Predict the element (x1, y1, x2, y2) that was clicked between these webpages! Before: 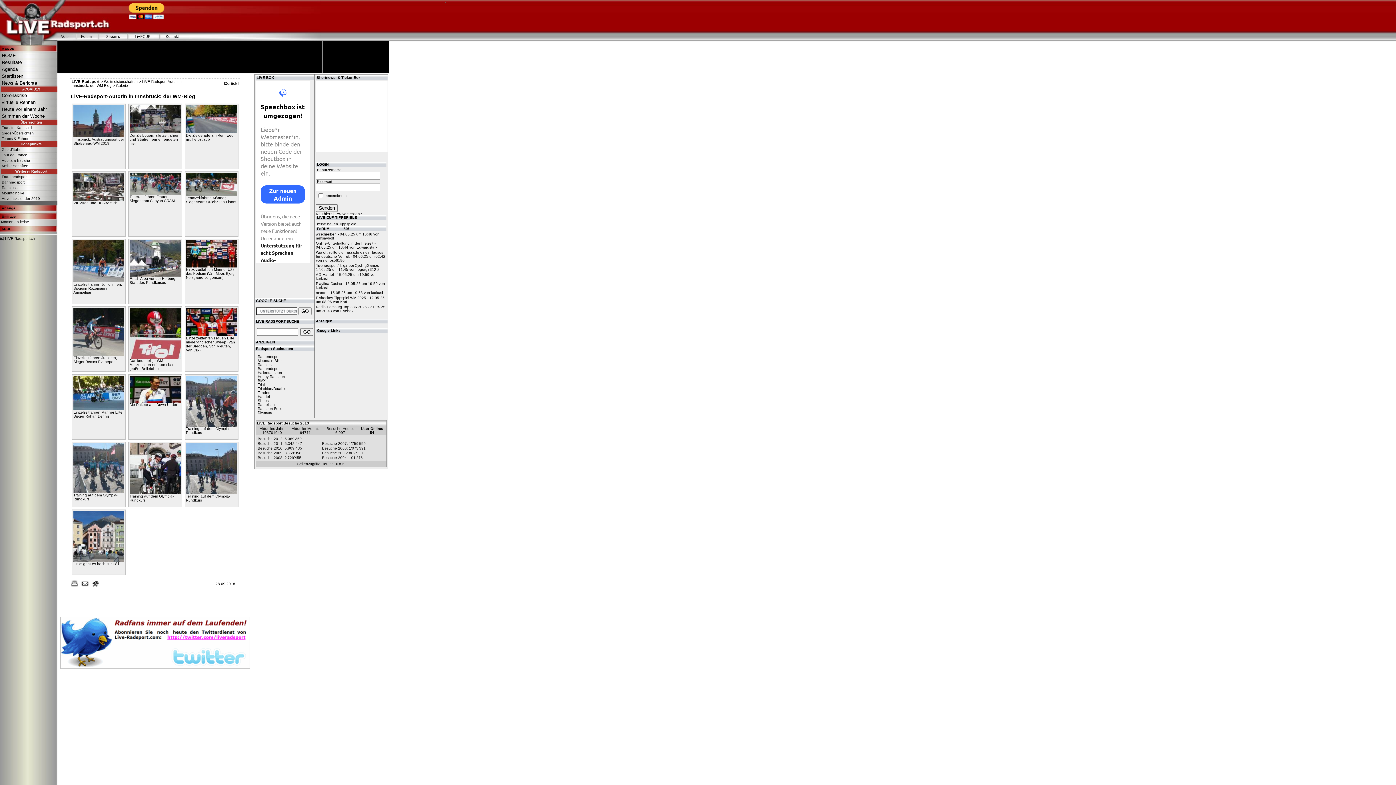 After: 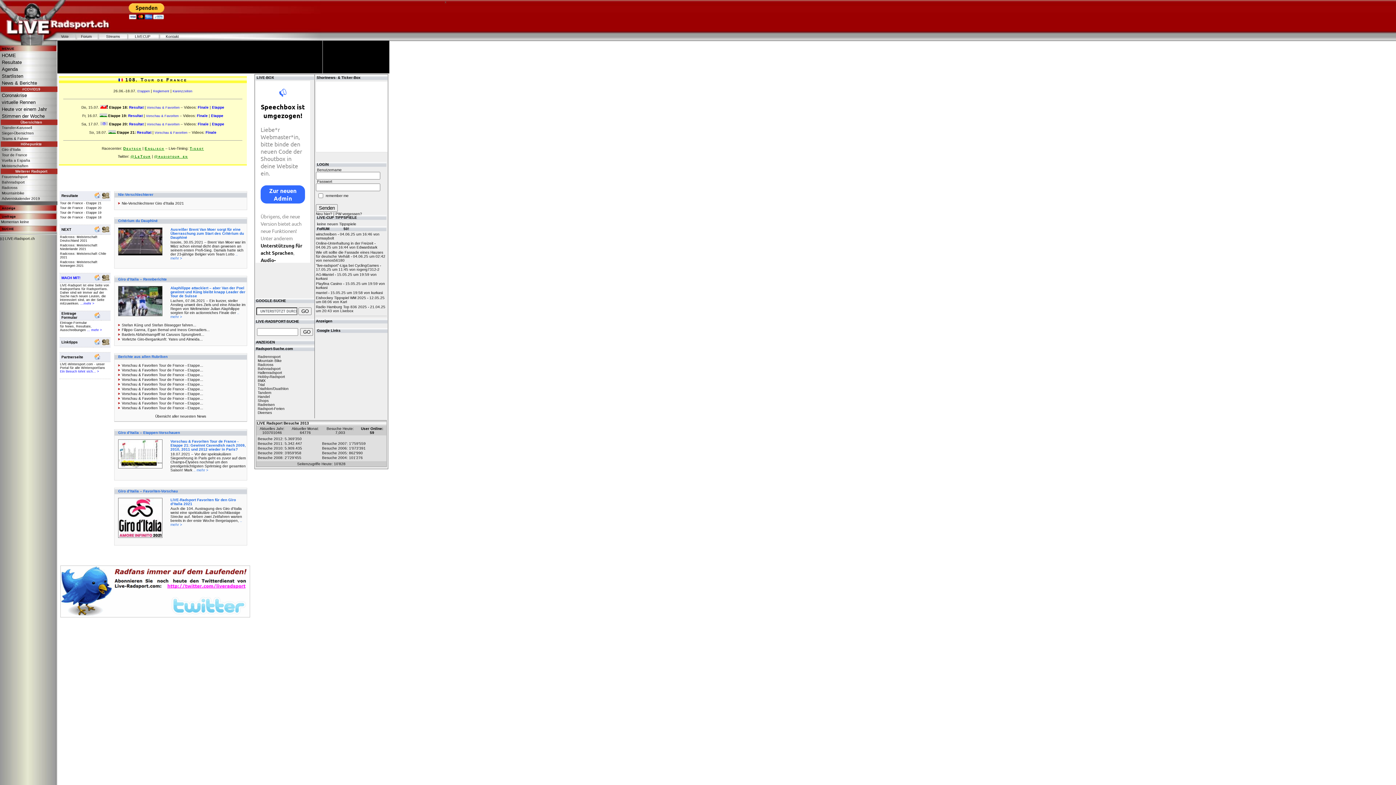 Action: bbox: (0, 119, 61, 125) label: Übersichten